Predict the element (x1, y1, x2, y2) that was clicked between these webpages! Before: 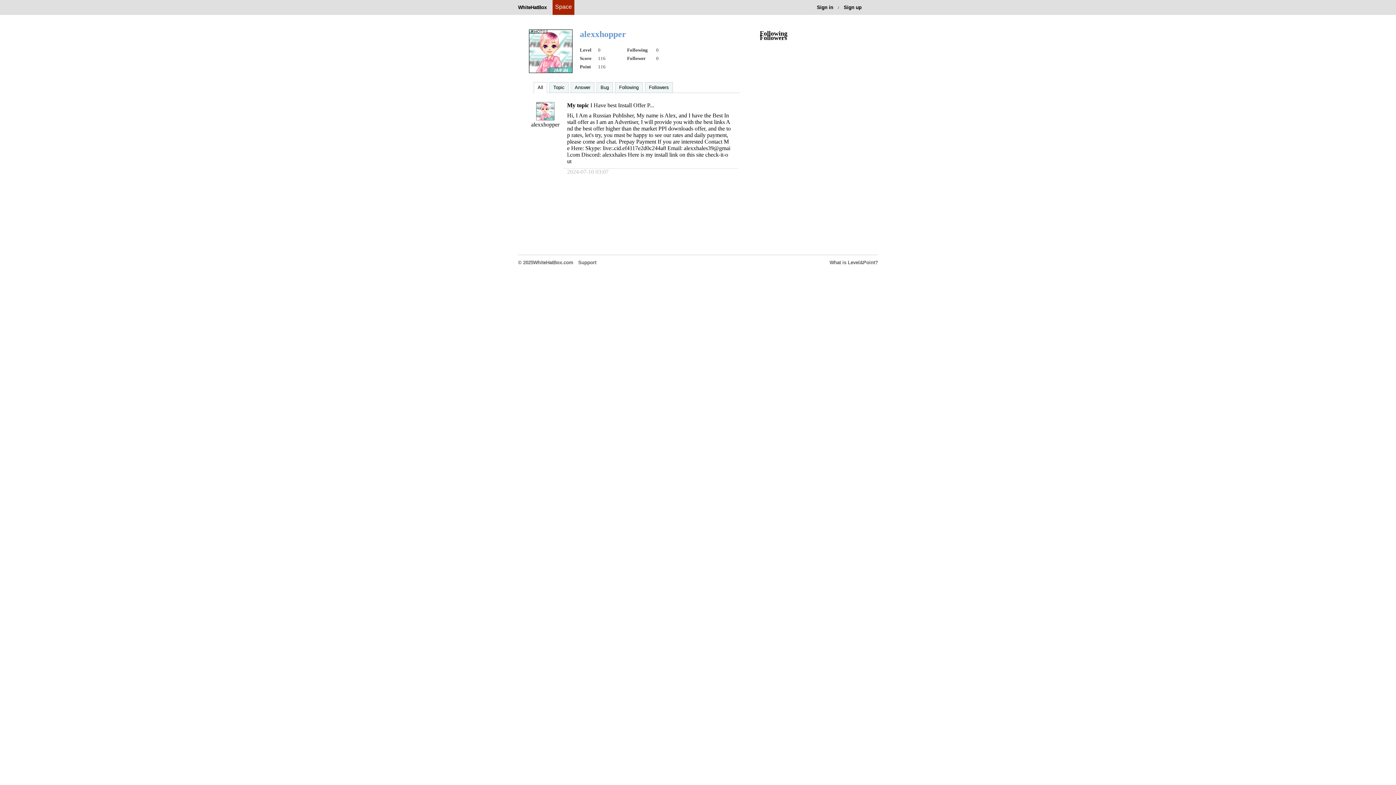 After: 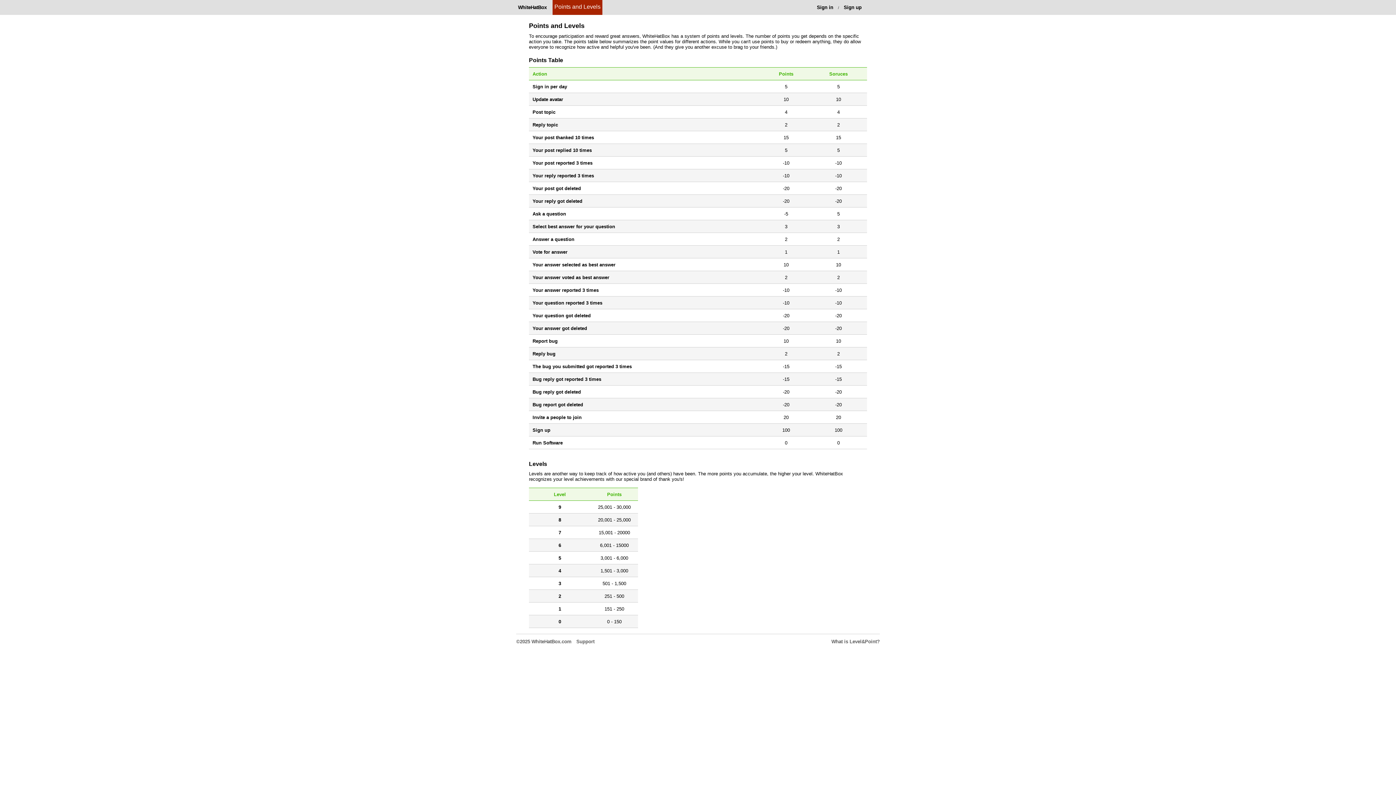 Action: label: What is Level&Point? bbox: (829, 260, 878, 265)